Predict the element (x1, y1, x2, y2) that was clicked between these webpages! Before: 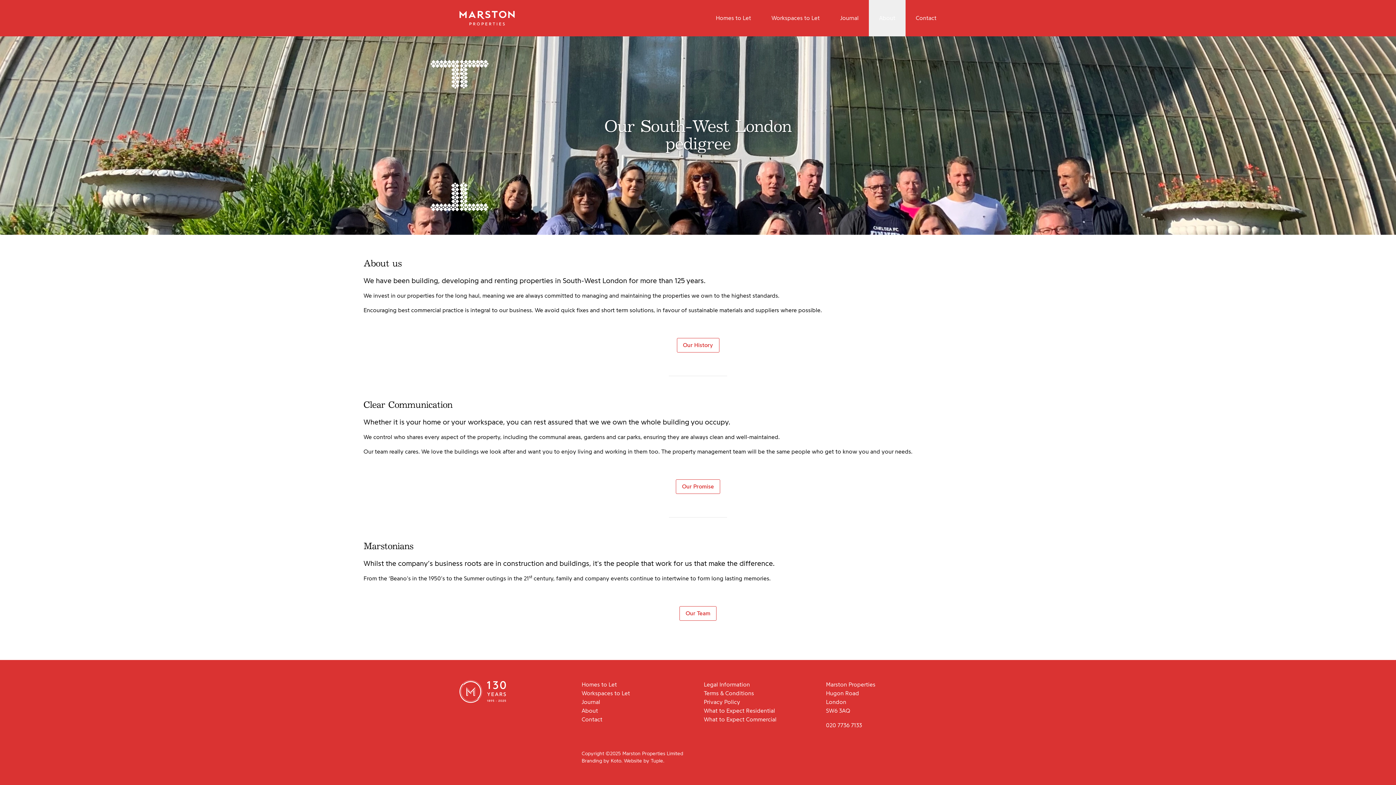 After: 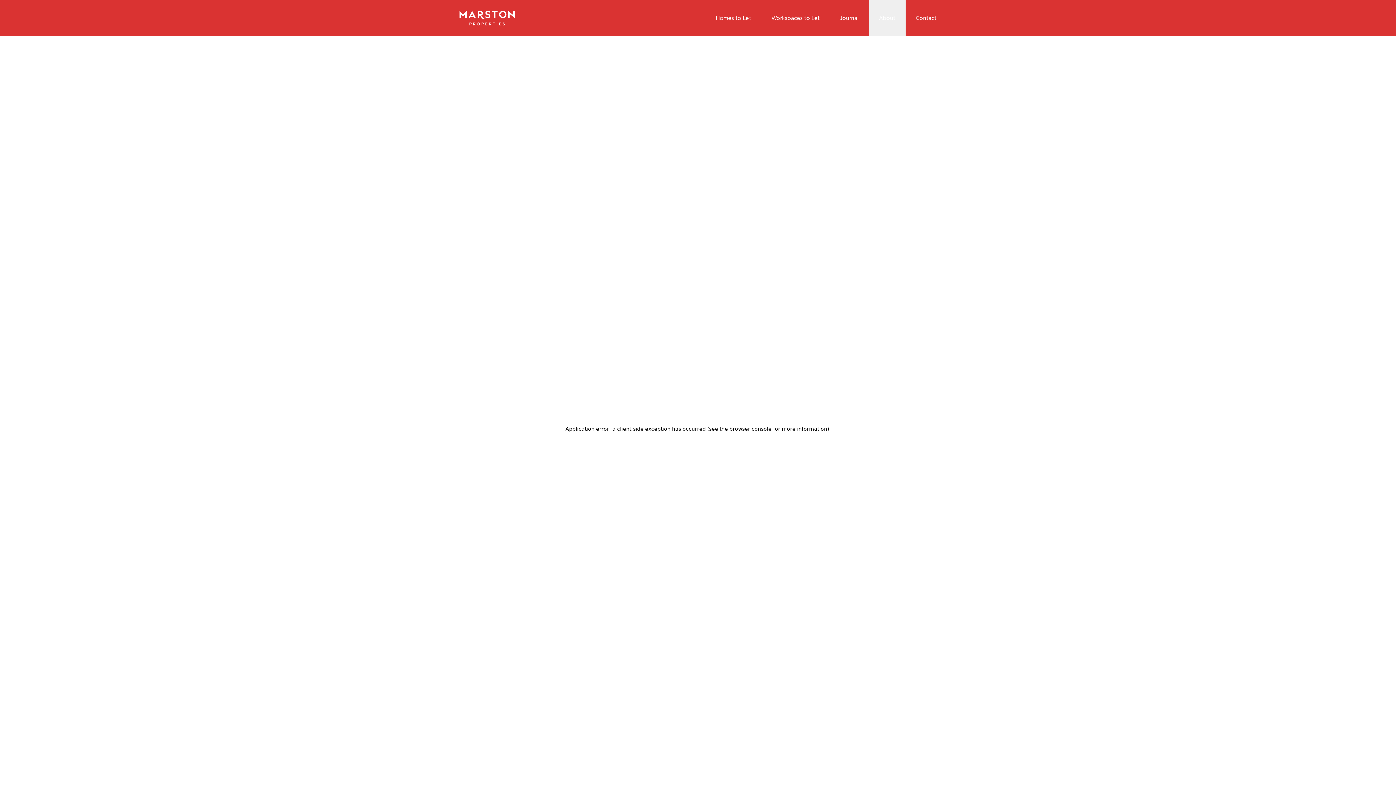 Action: bbox: (459, 10, 514, 25)